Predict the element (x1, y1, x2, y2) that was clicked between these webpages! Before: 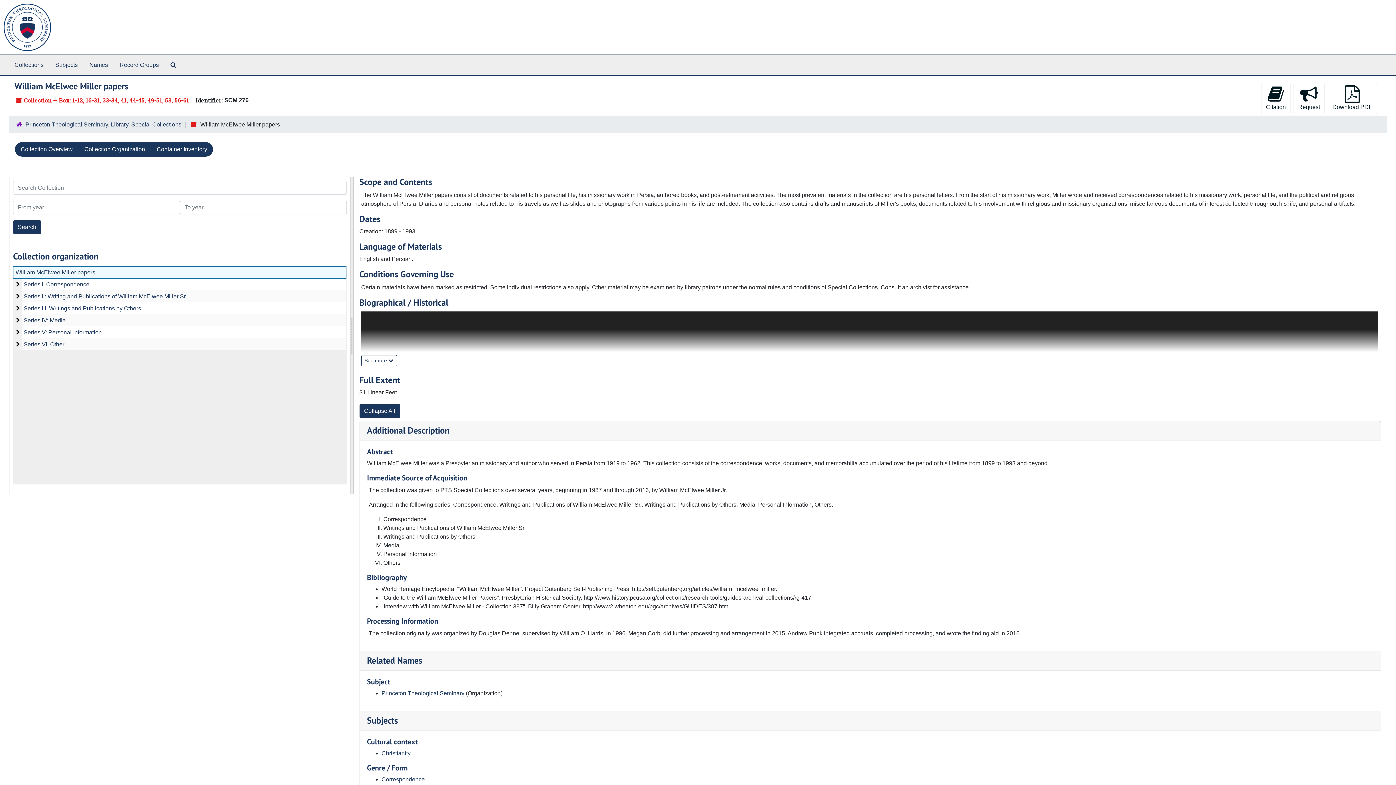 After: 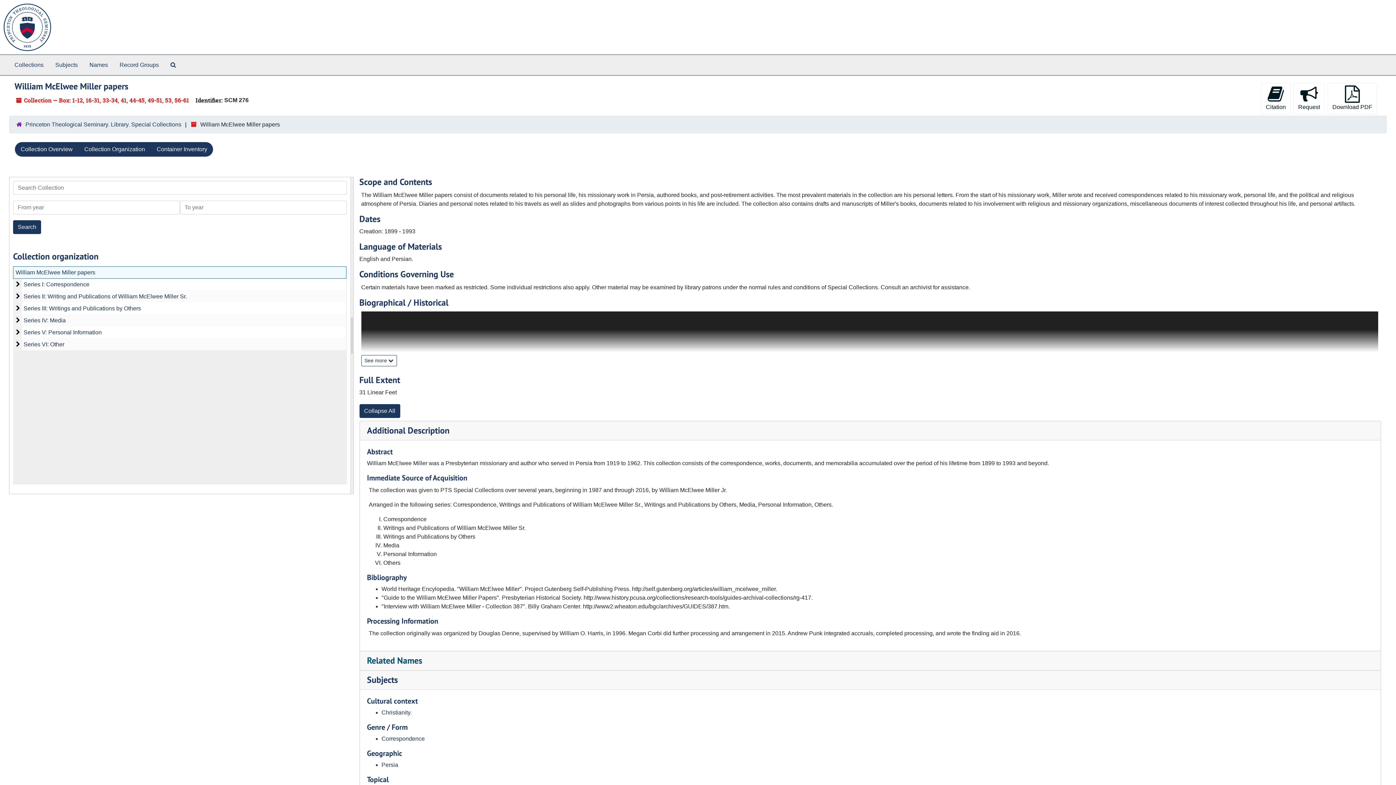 Action: bbox: (367, 655, 422, 666) label: Related Names